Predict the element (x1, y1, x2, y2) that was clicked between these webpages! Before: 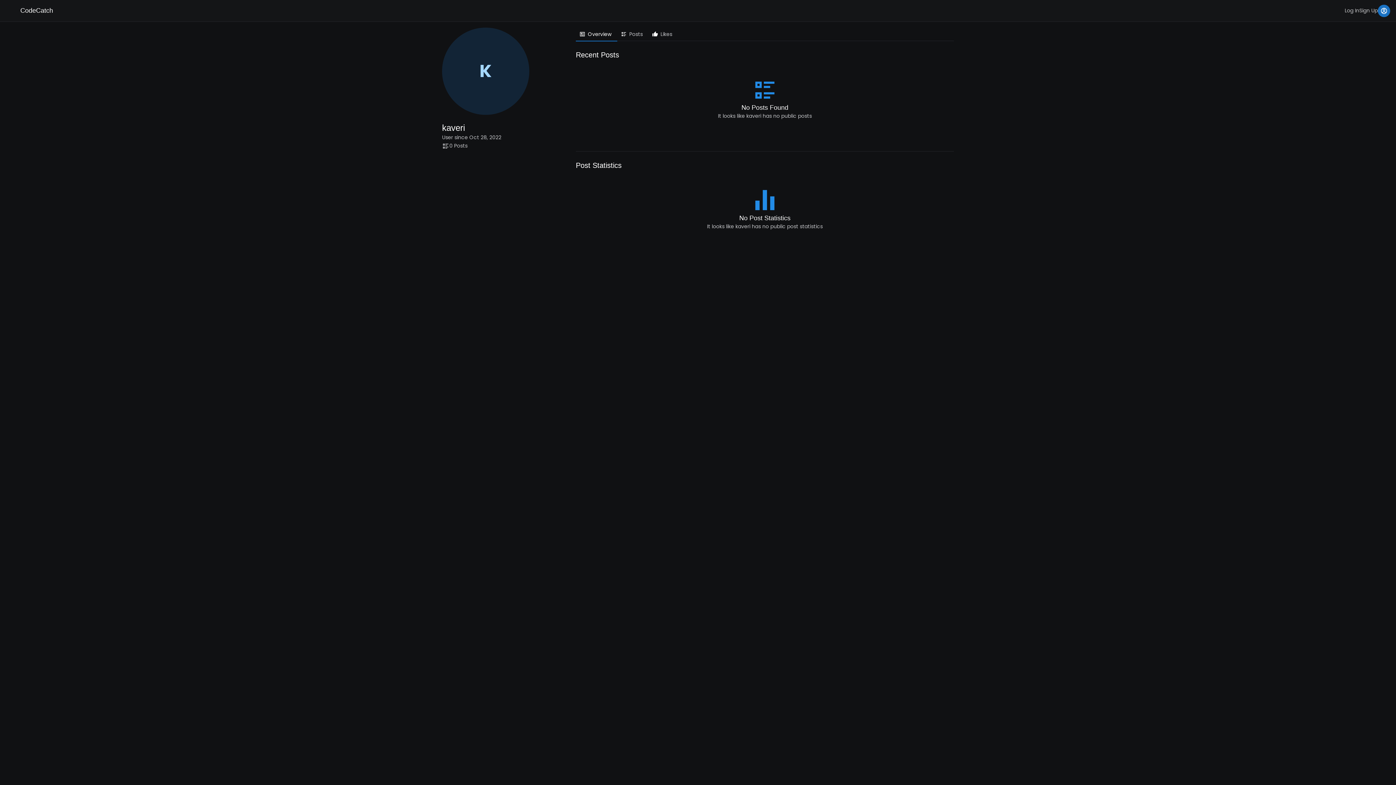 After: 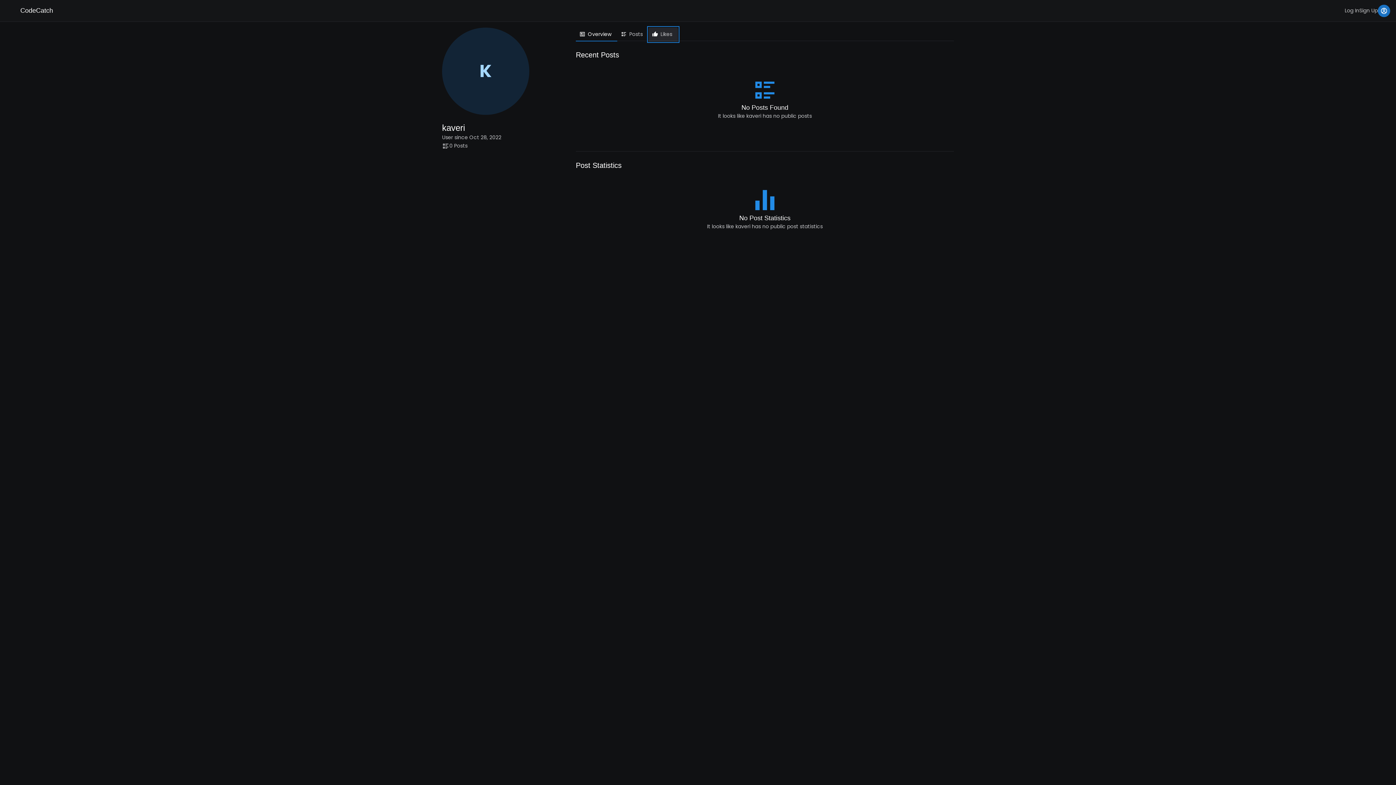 Action: label: Likes bbox: (648, 27, 678, 41)